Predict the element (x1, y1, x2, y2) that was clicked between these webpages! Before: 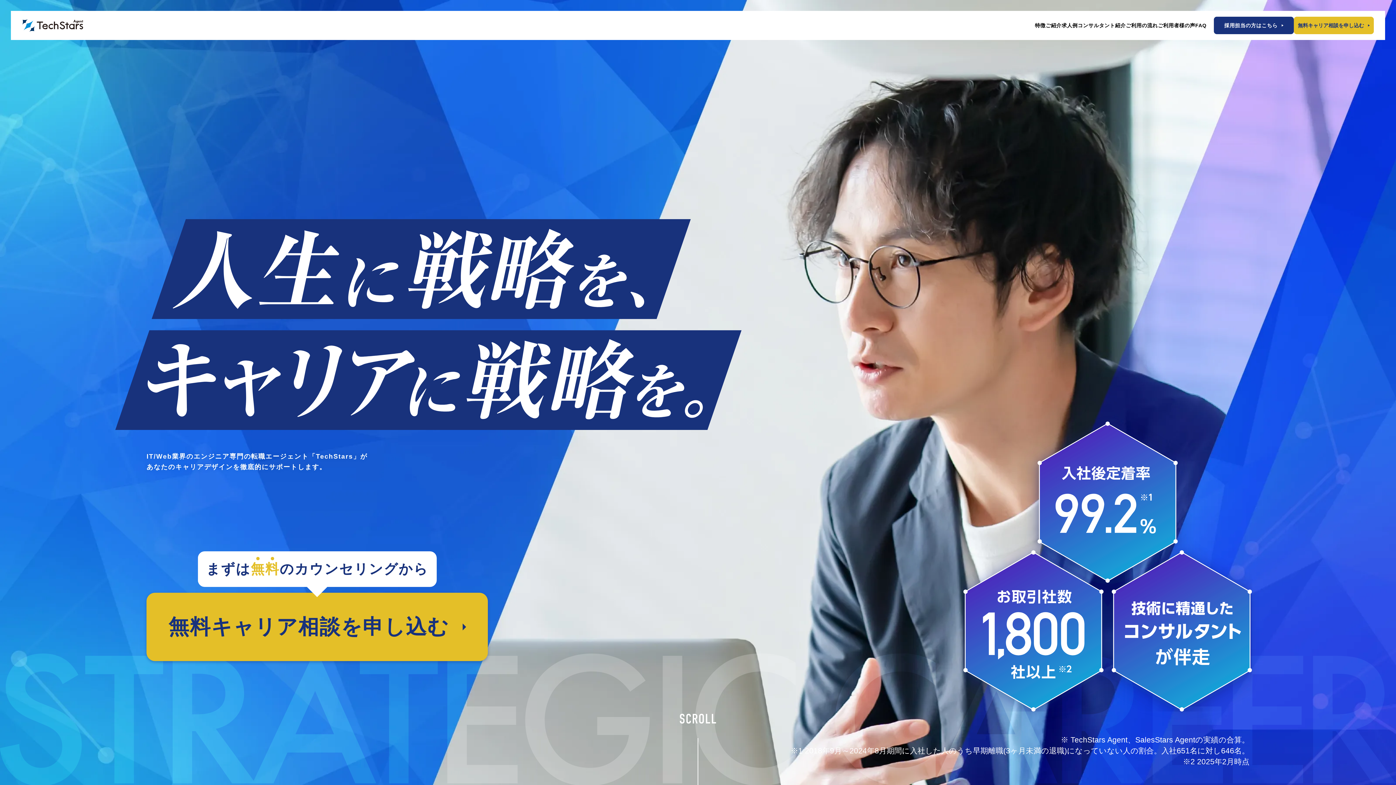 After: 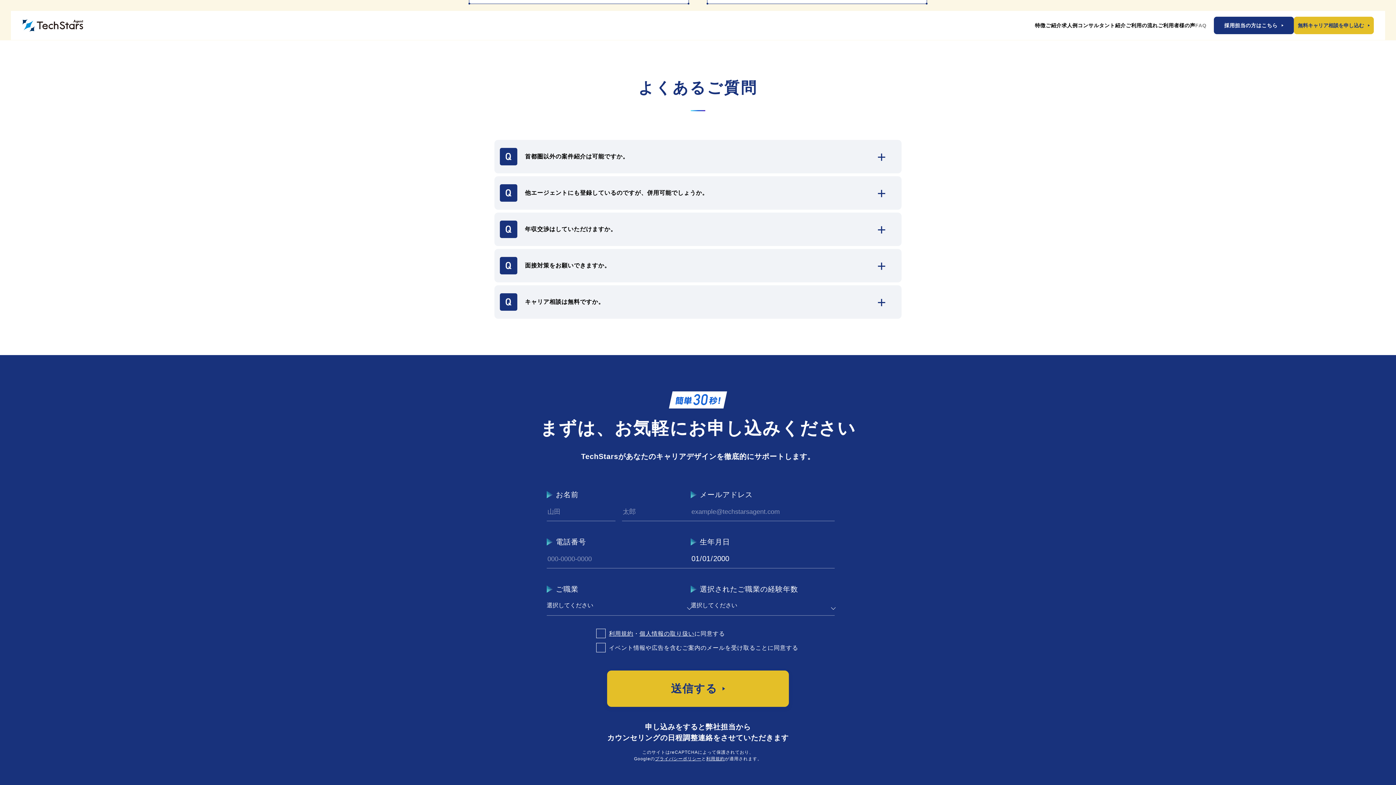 Action: bbox: (1195, 22, 1206, 28) label: FAQ